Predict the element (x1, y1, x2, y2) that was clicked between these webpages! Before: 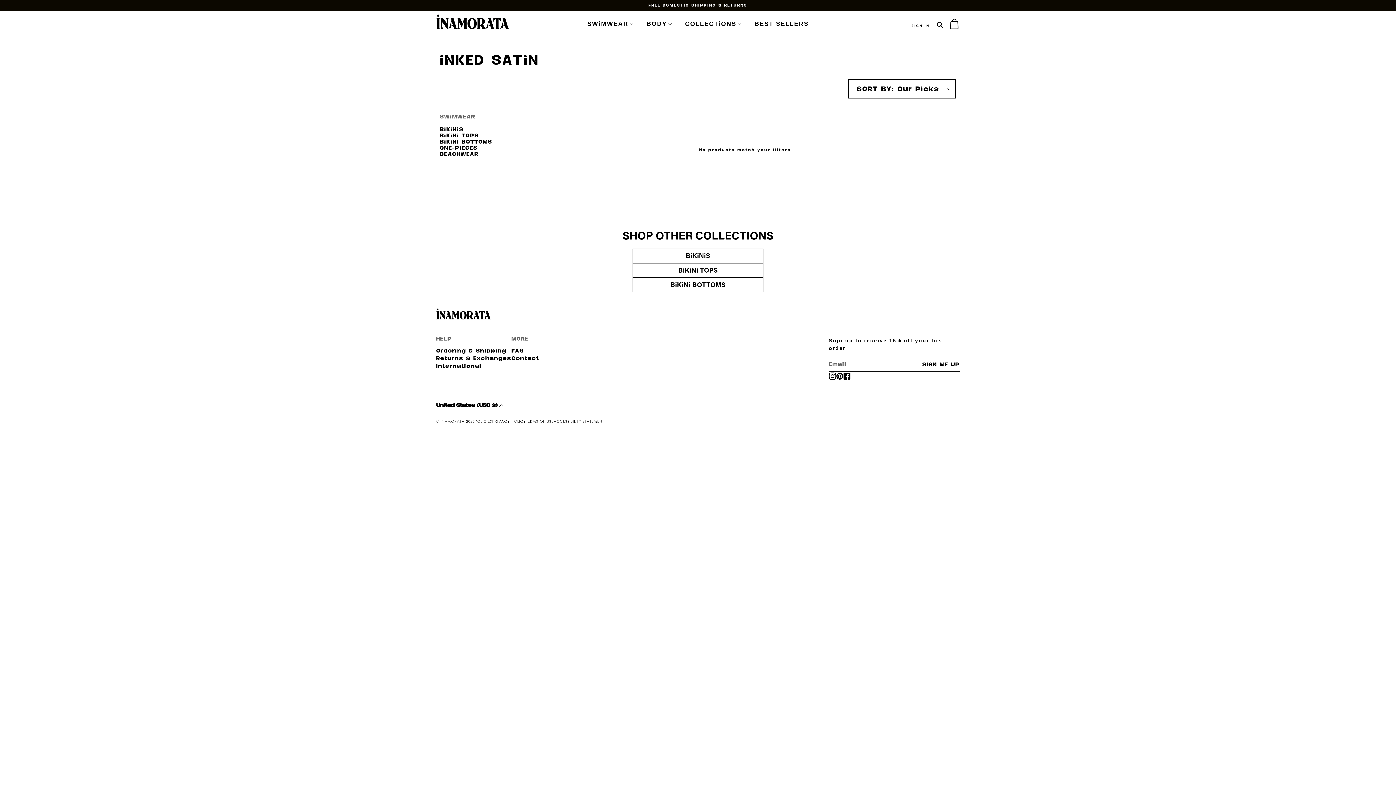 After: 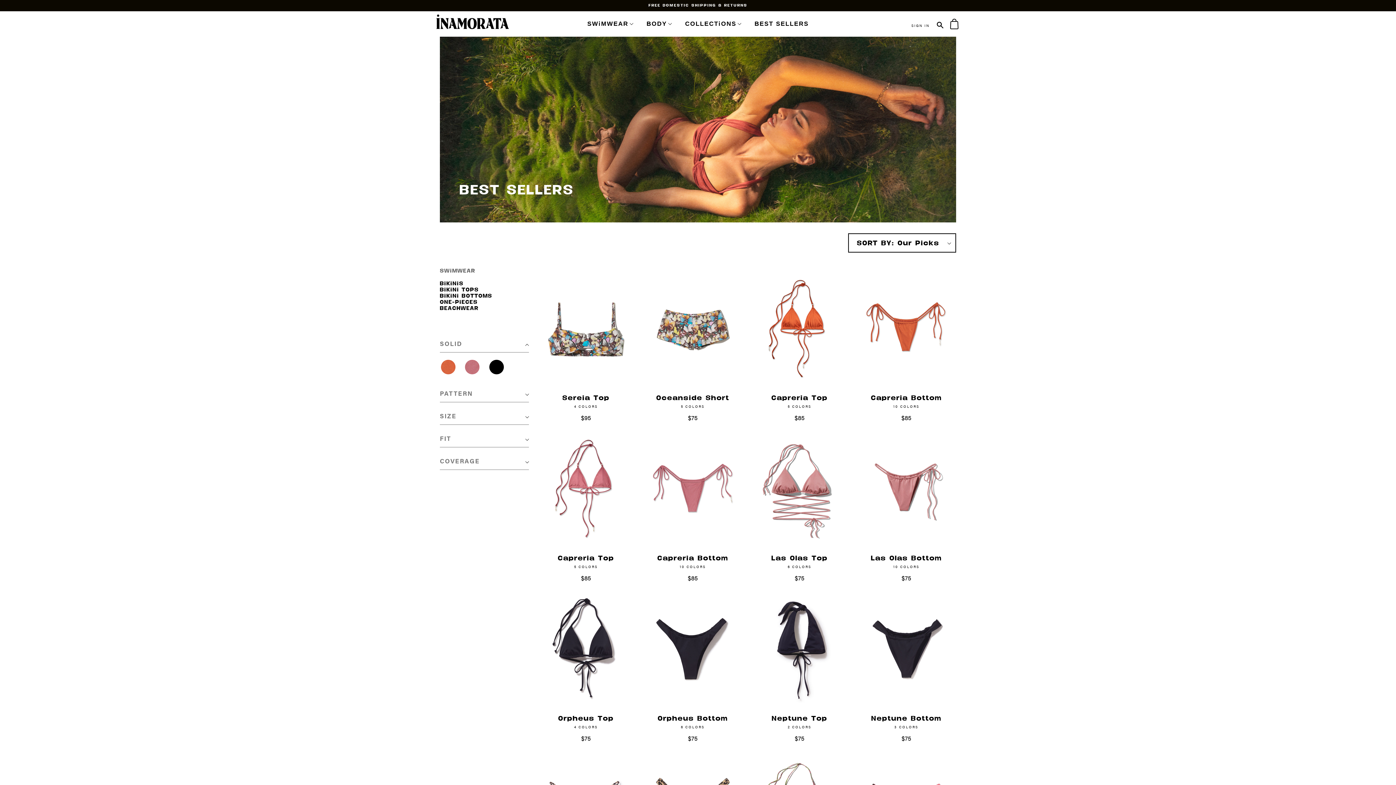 Action: bbox: (754, 20, 808, 27) label: BEST SELLERS